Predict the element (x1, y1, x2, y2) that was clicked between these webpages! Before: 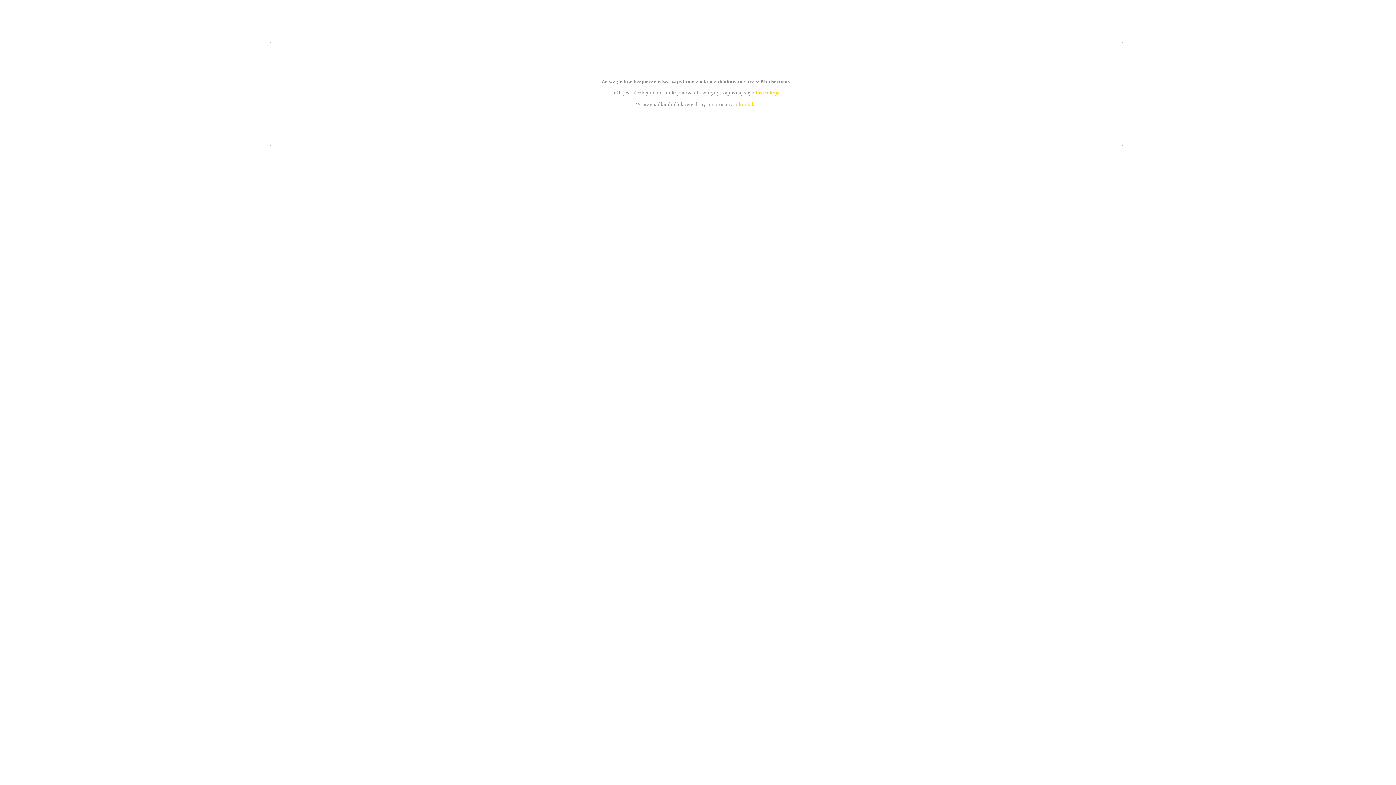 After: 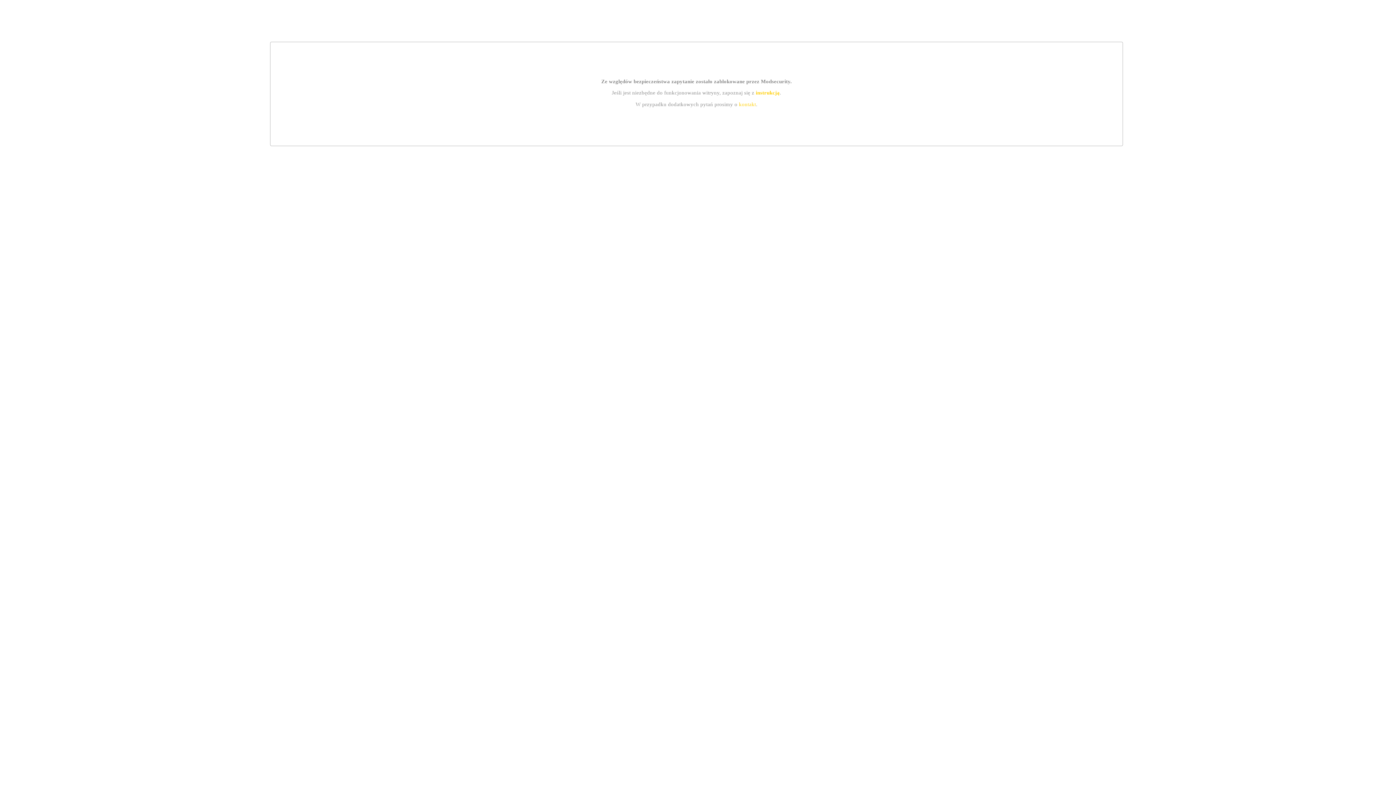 Action: bbox: (739, 101, 756, 107) label: kontakt